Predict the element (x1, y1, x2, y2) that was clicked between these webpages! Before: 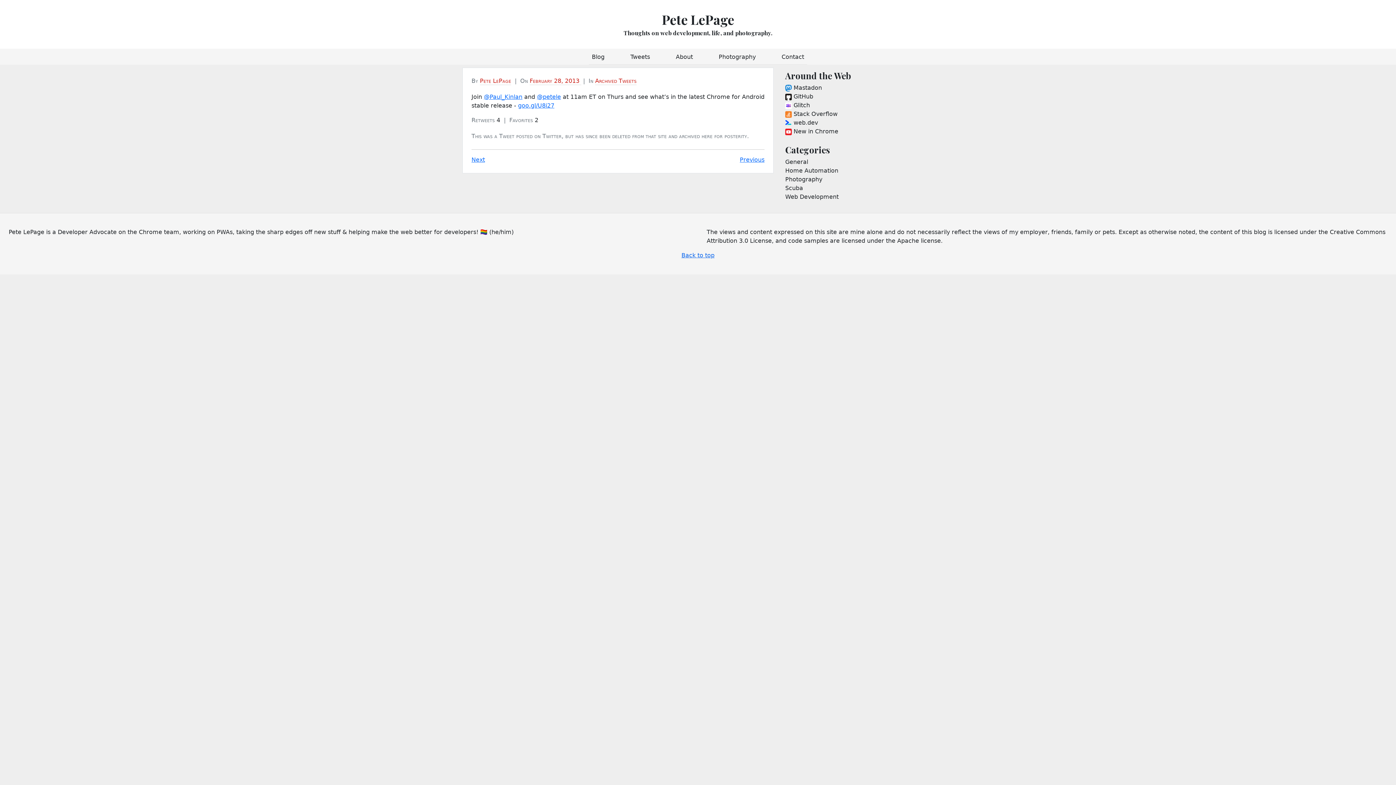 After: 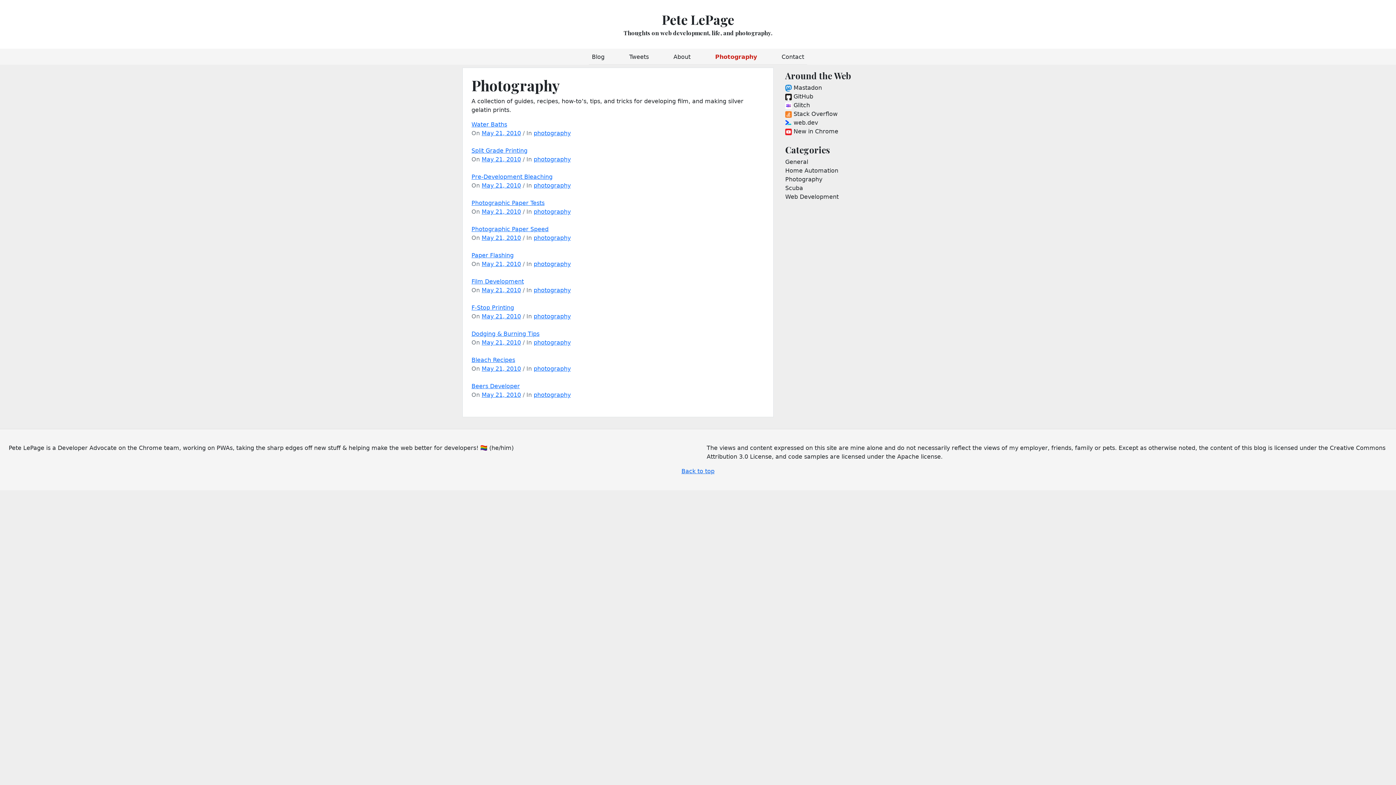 Action: bbox: (716, 49, 758, 64) label: Photography